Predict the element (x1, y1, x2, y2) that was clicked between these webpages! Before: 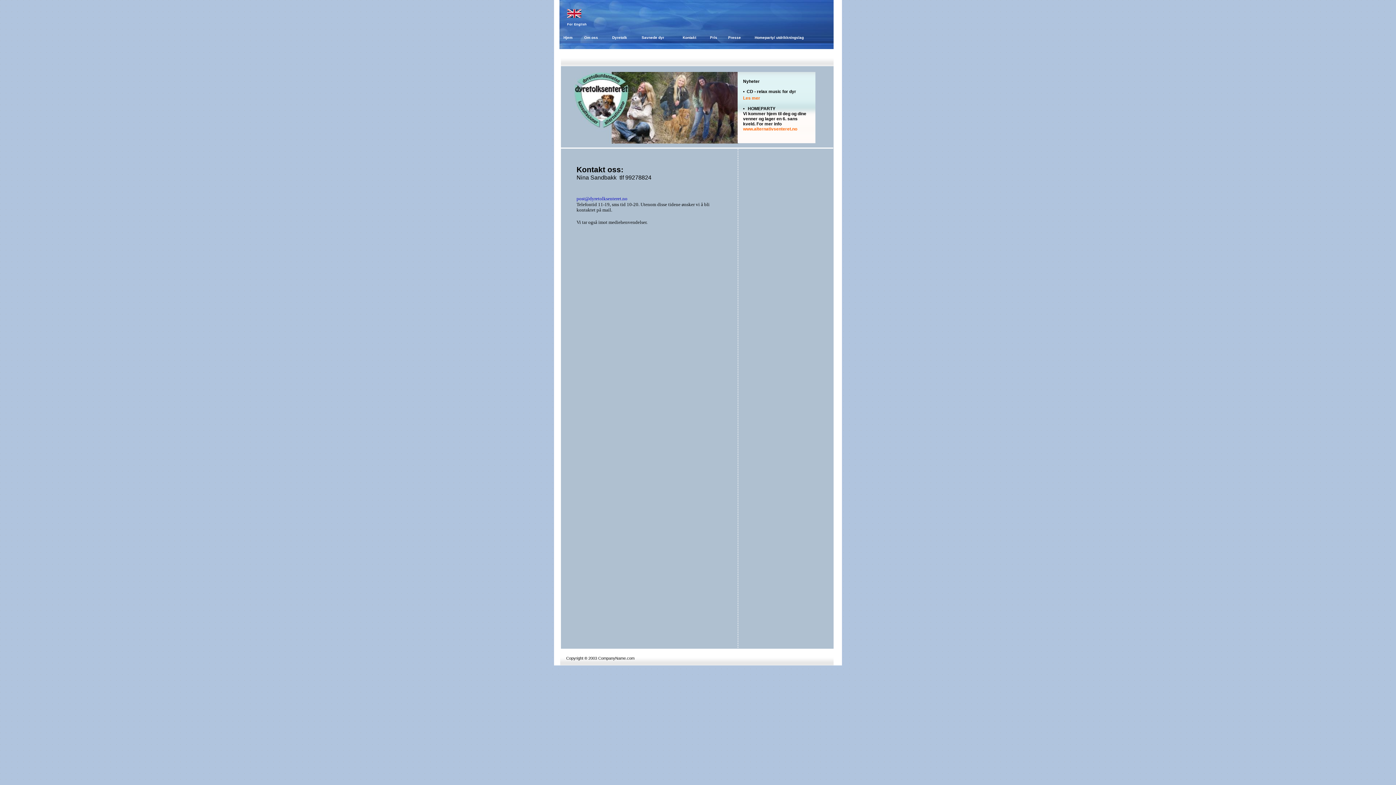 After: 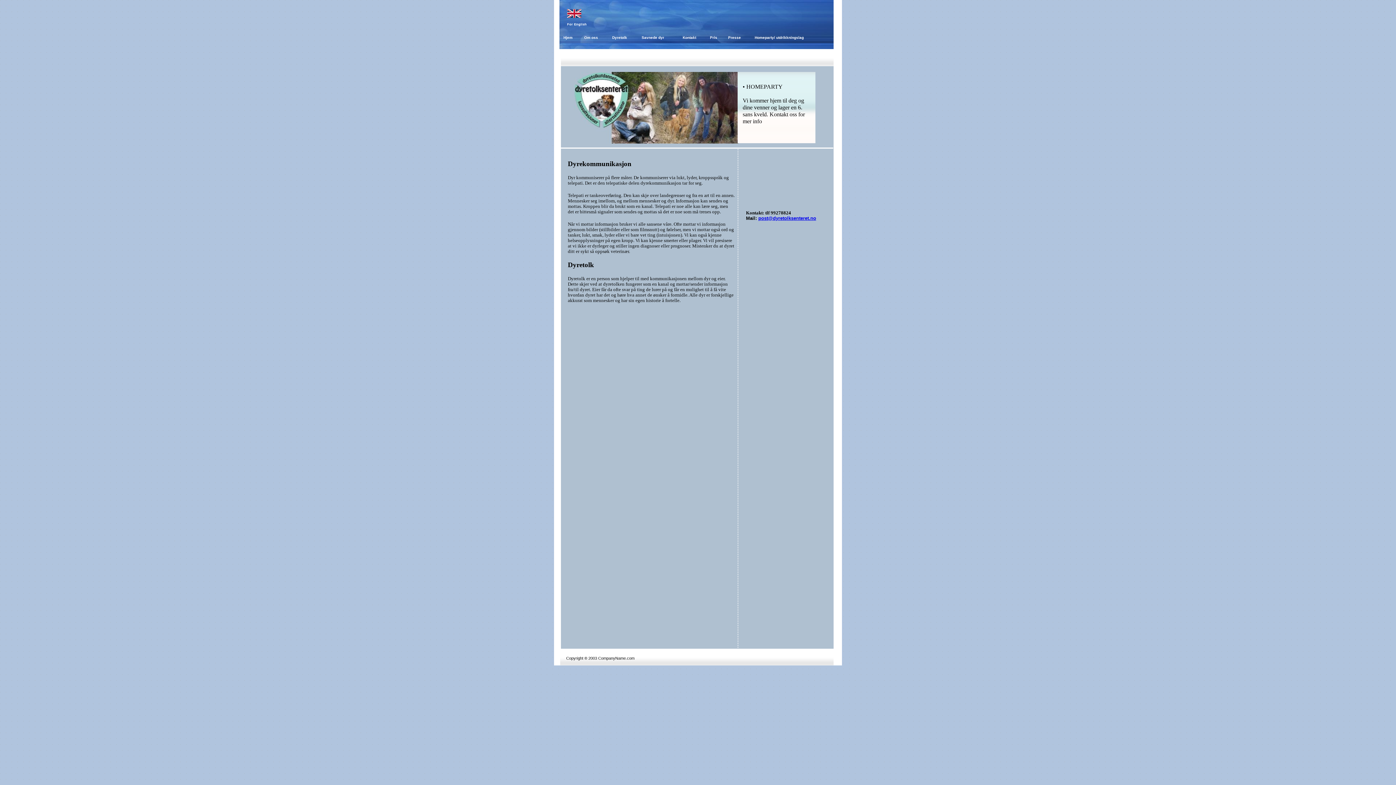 Action: bbox: (612, 29, 636, 45) label: Dyretolk